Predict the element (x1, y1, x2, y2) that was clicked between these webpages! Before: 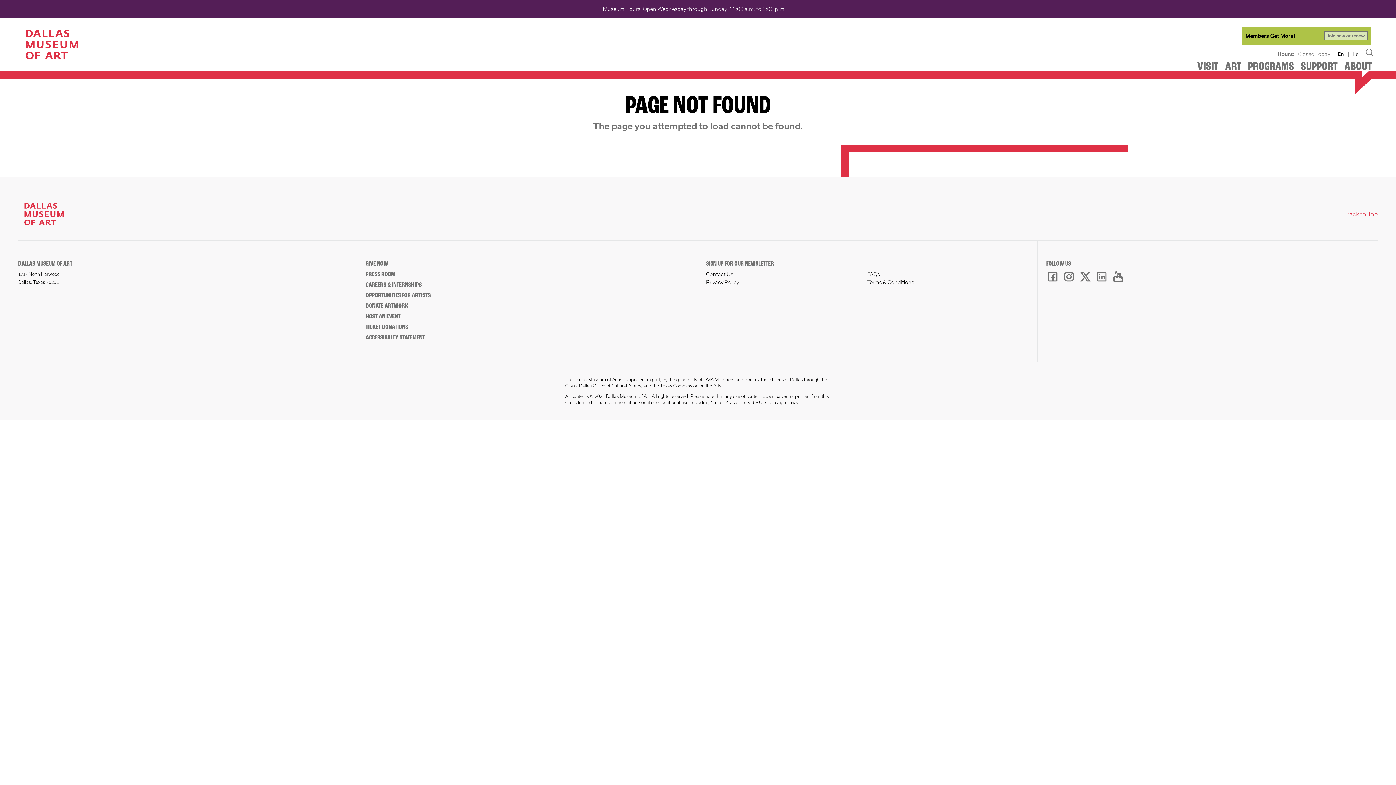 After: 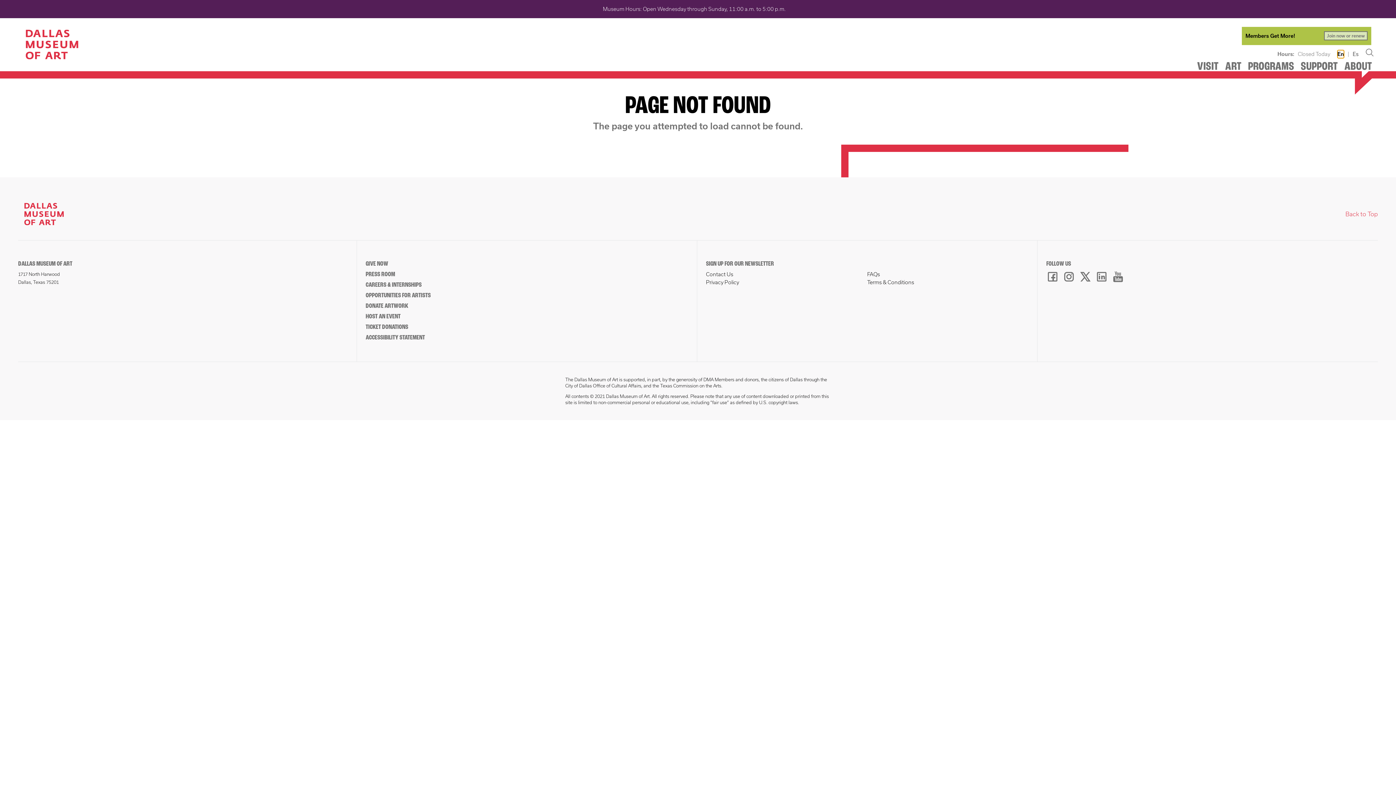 Action: bbox: (1337, 50, 1344, 58) label: En